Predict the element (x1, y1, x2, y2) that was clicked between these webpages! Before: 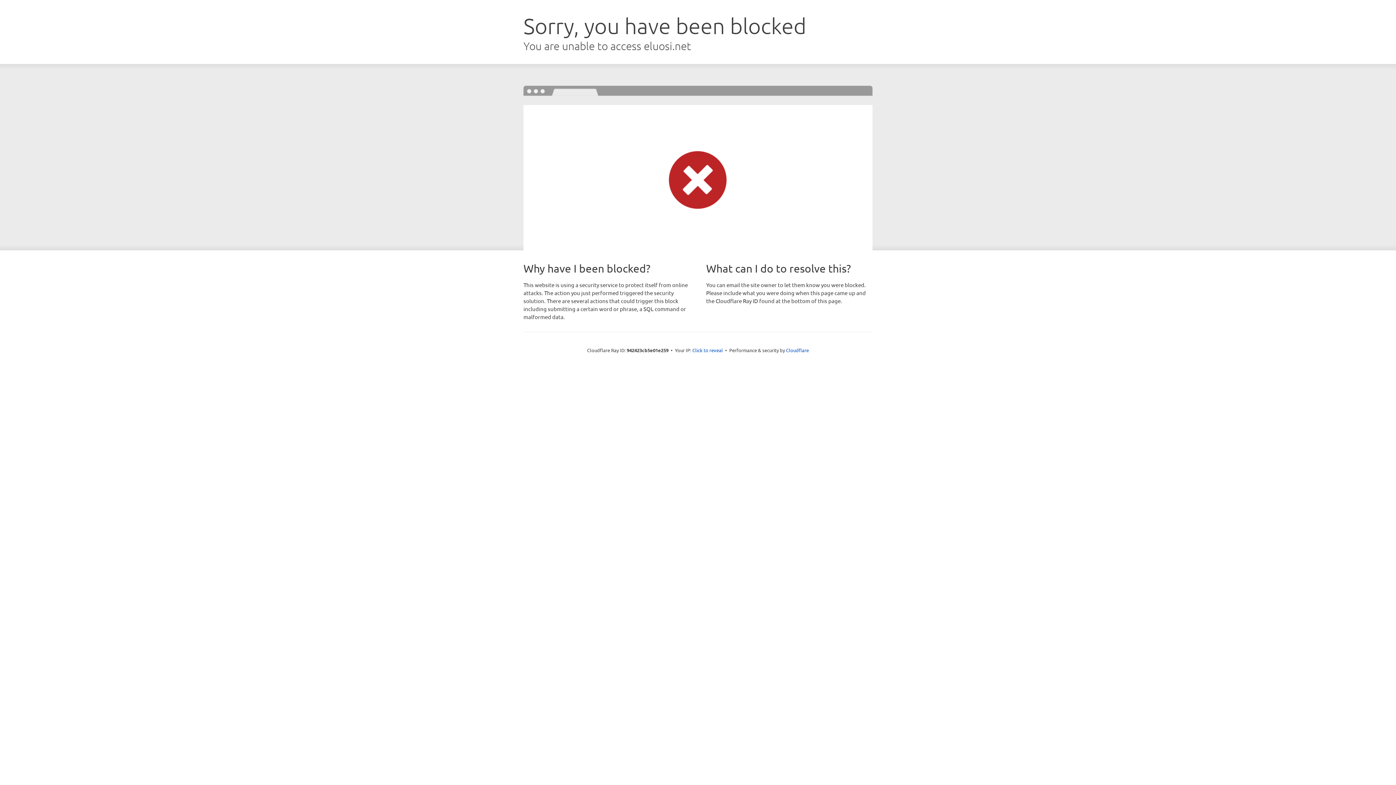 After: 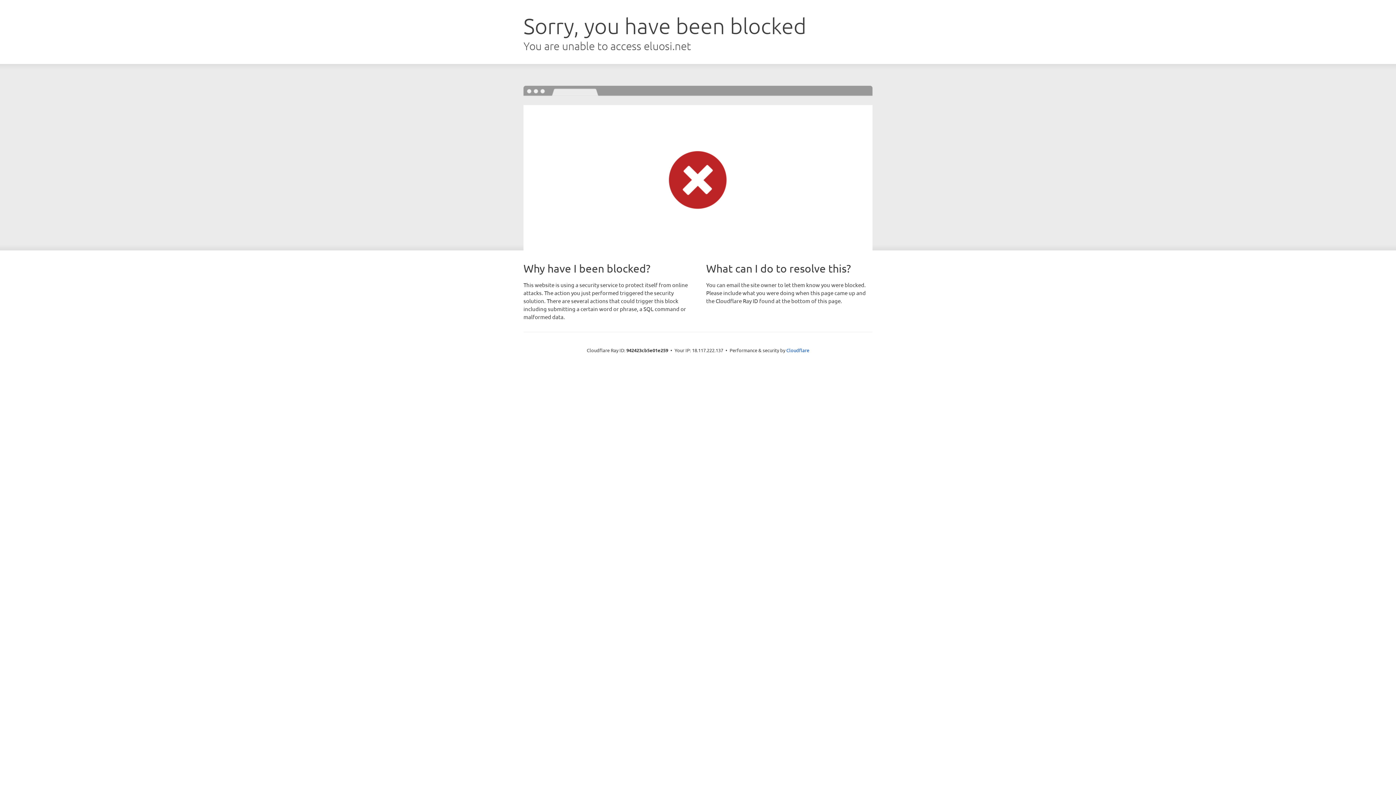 Action: label: Click to reveal bbox: (692, 346, 723, 353)